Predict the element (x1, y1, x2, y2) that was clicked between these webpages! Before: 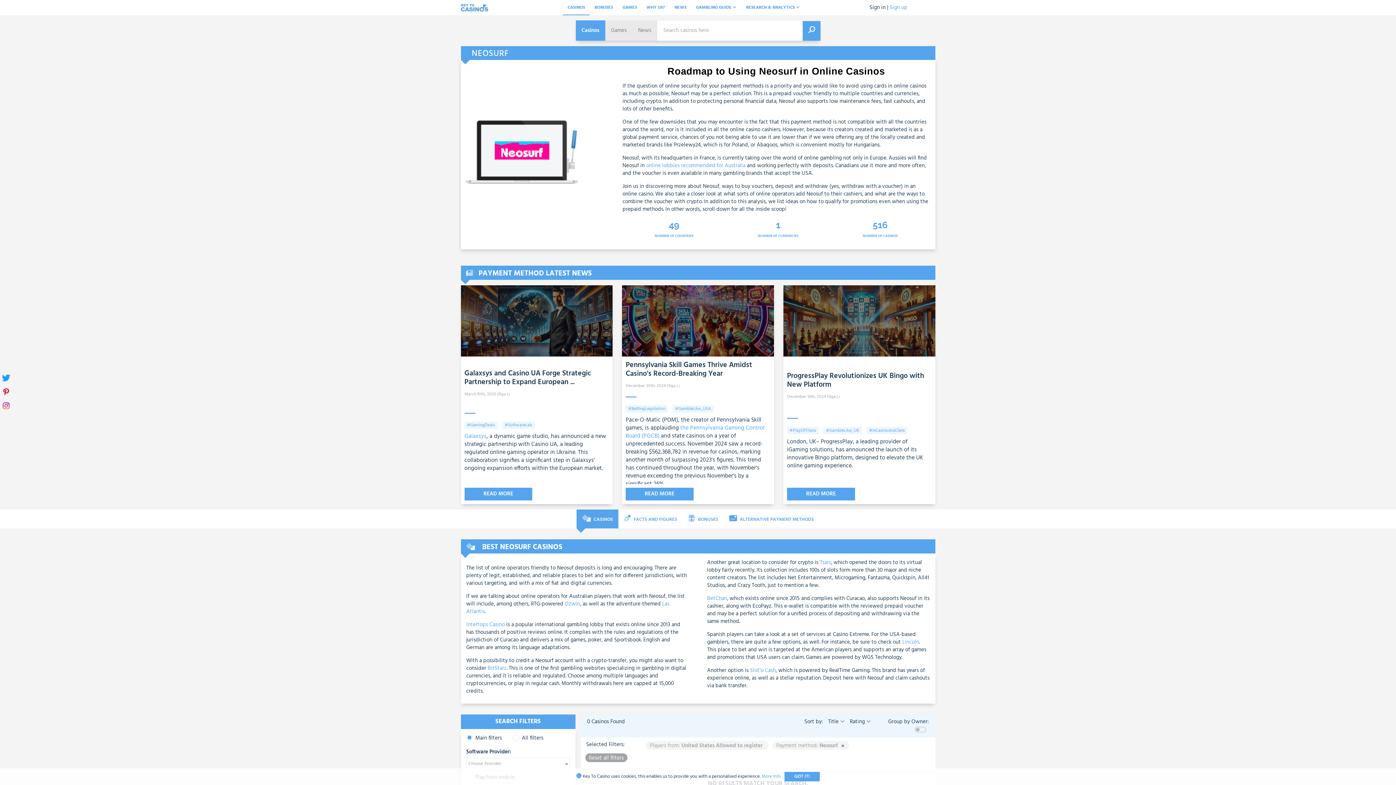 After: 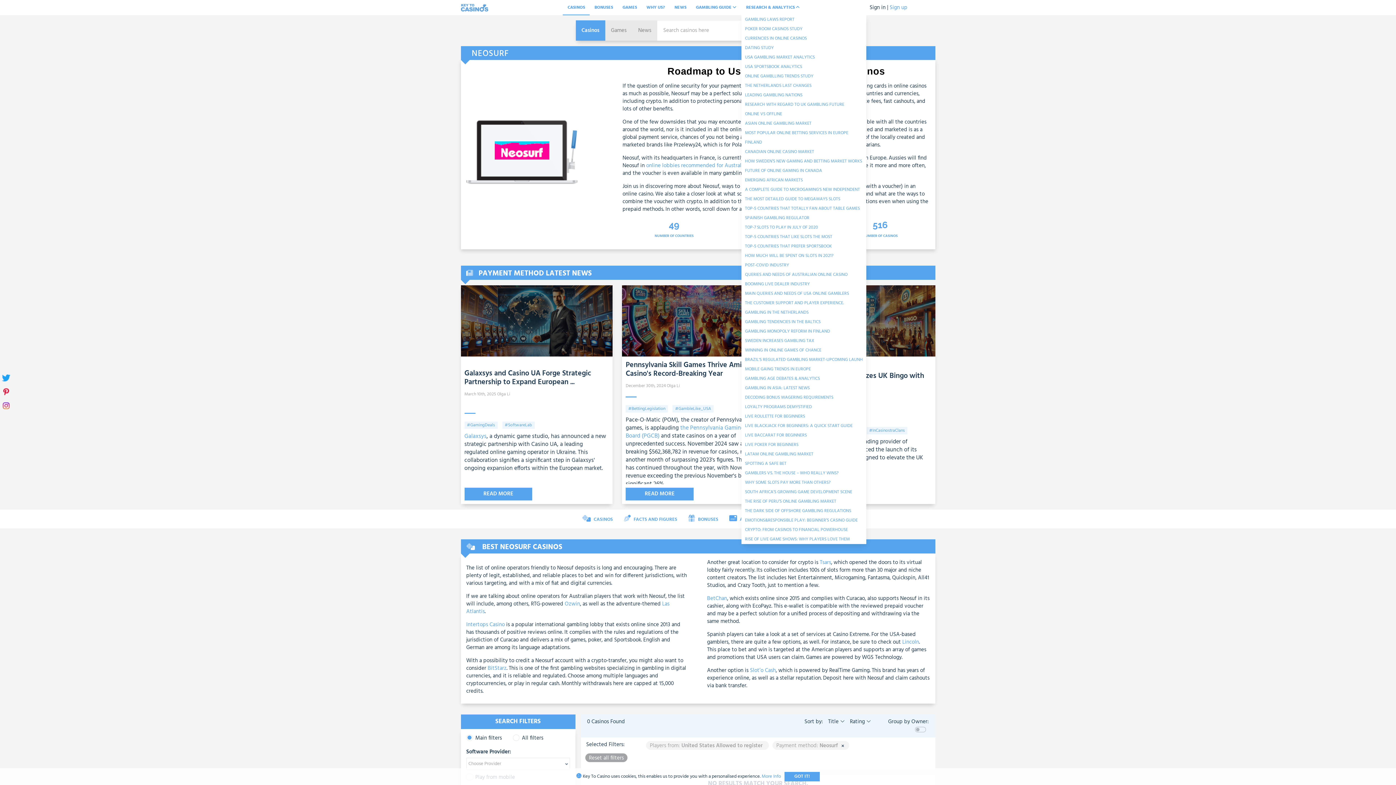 Action: bbox: (741, 0, 804, 15) label: RESEARCH & ANALYTICS 